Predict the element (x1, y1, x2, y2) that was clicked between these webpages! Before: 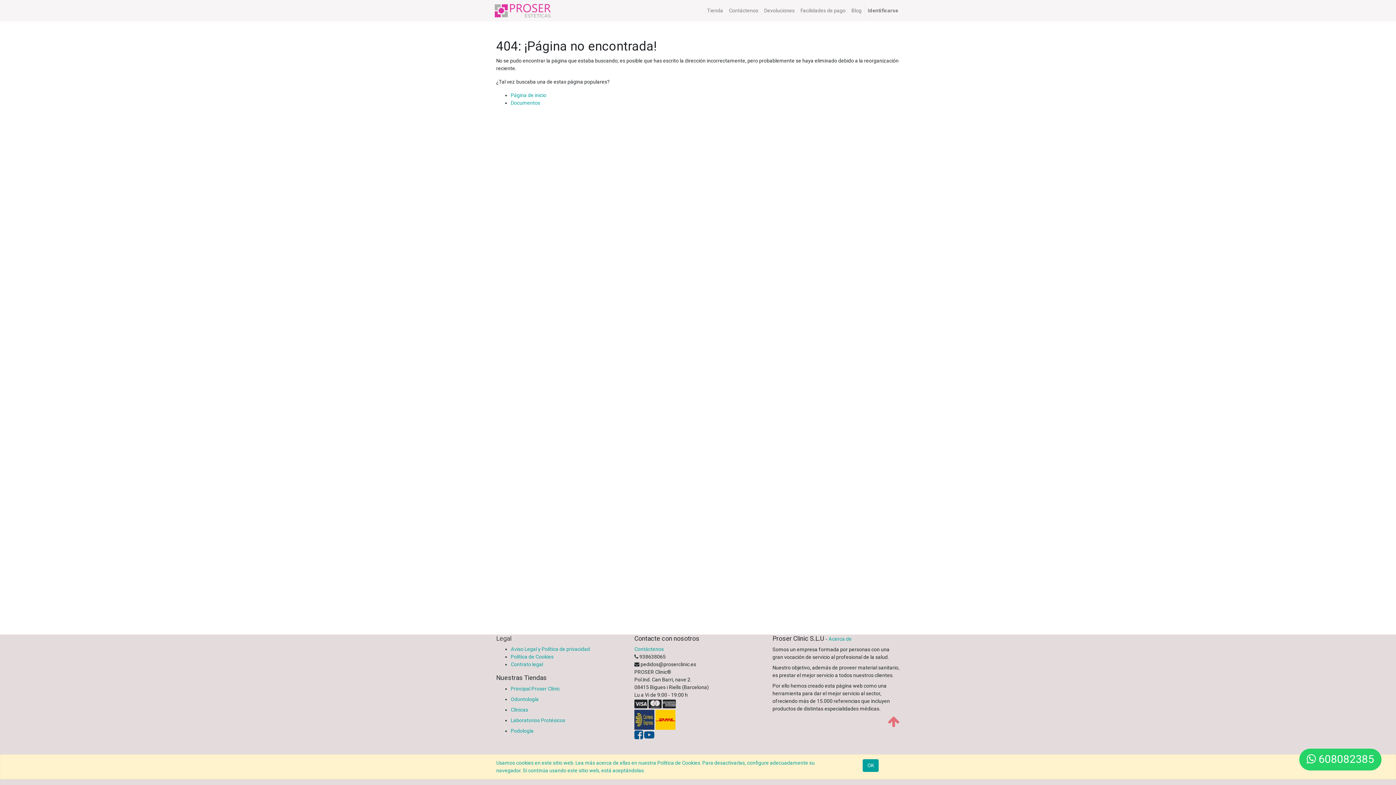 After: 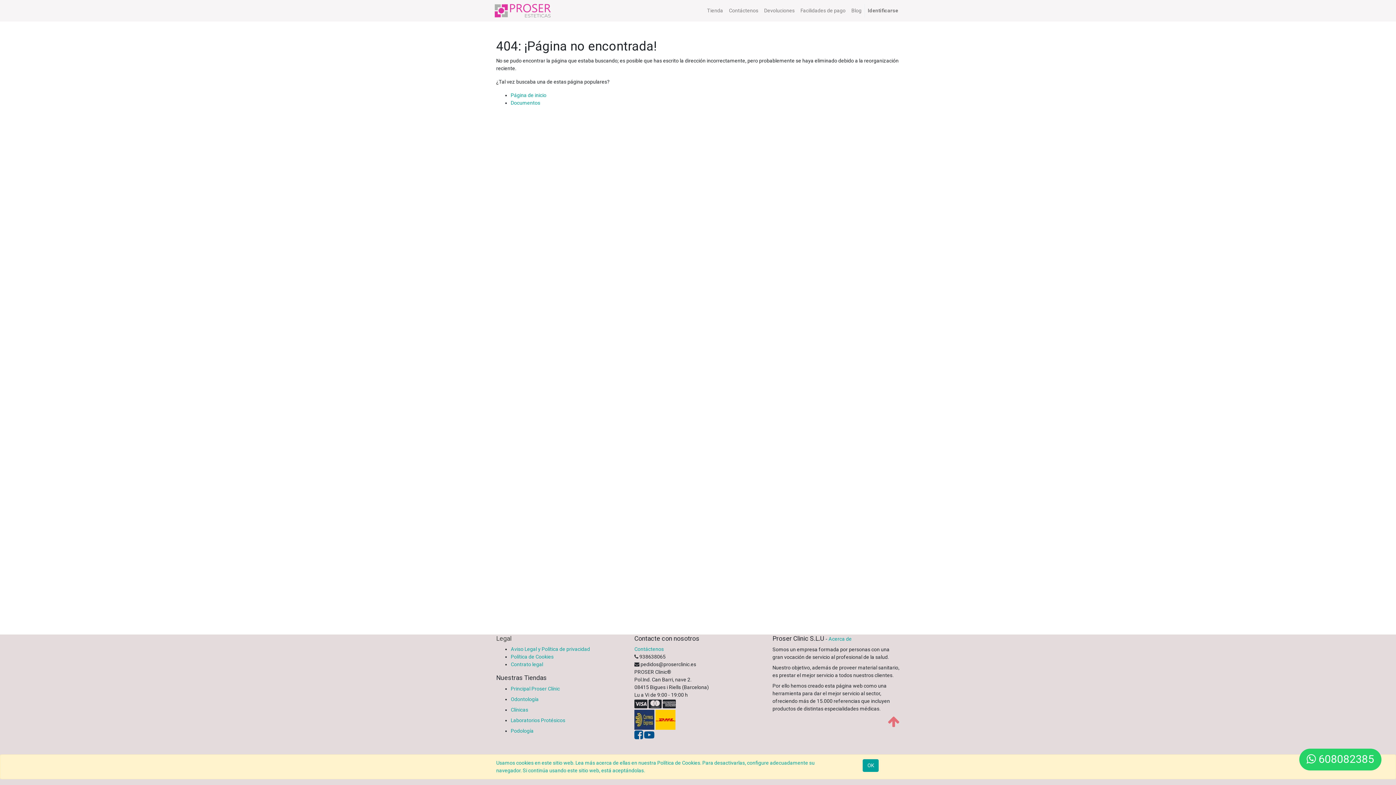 Action: bbox: (644, 734, 654, 740)